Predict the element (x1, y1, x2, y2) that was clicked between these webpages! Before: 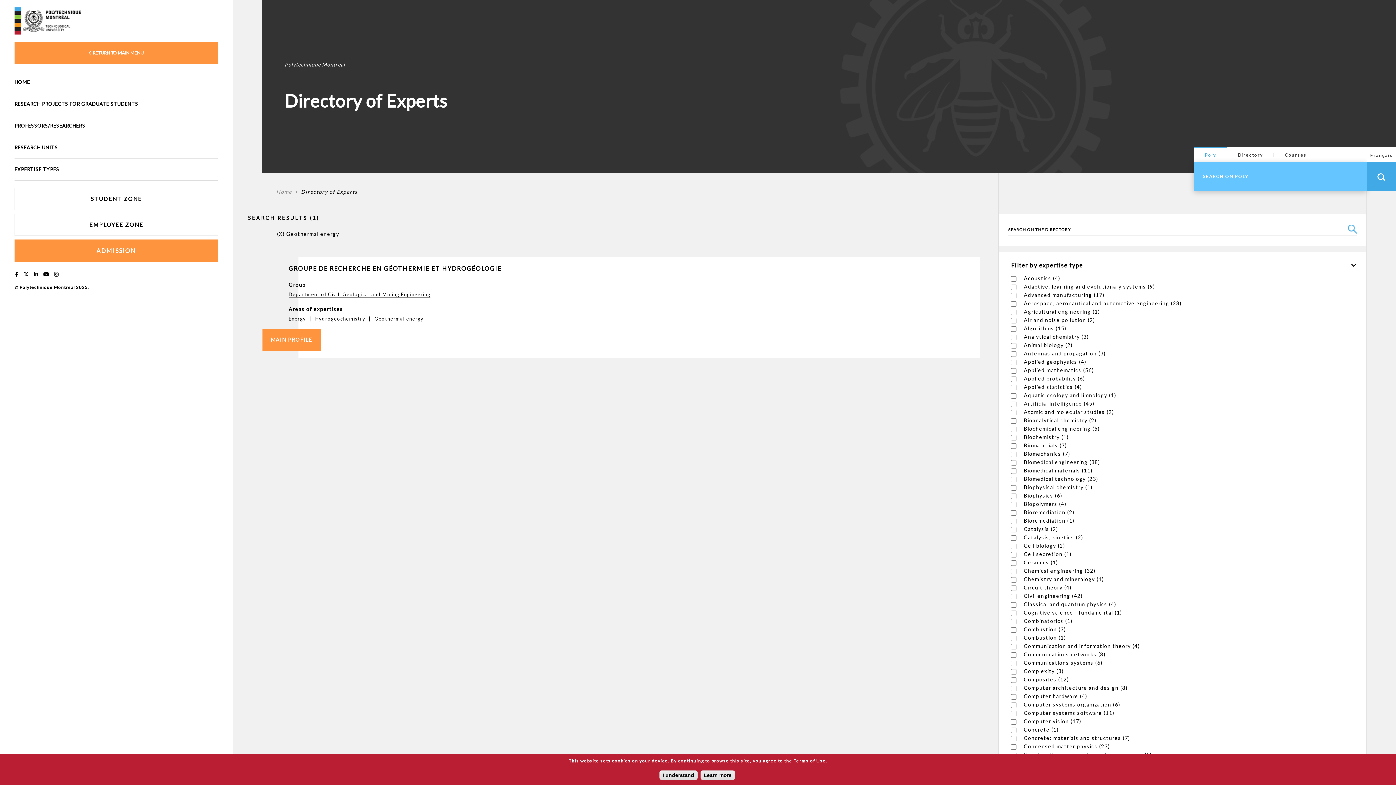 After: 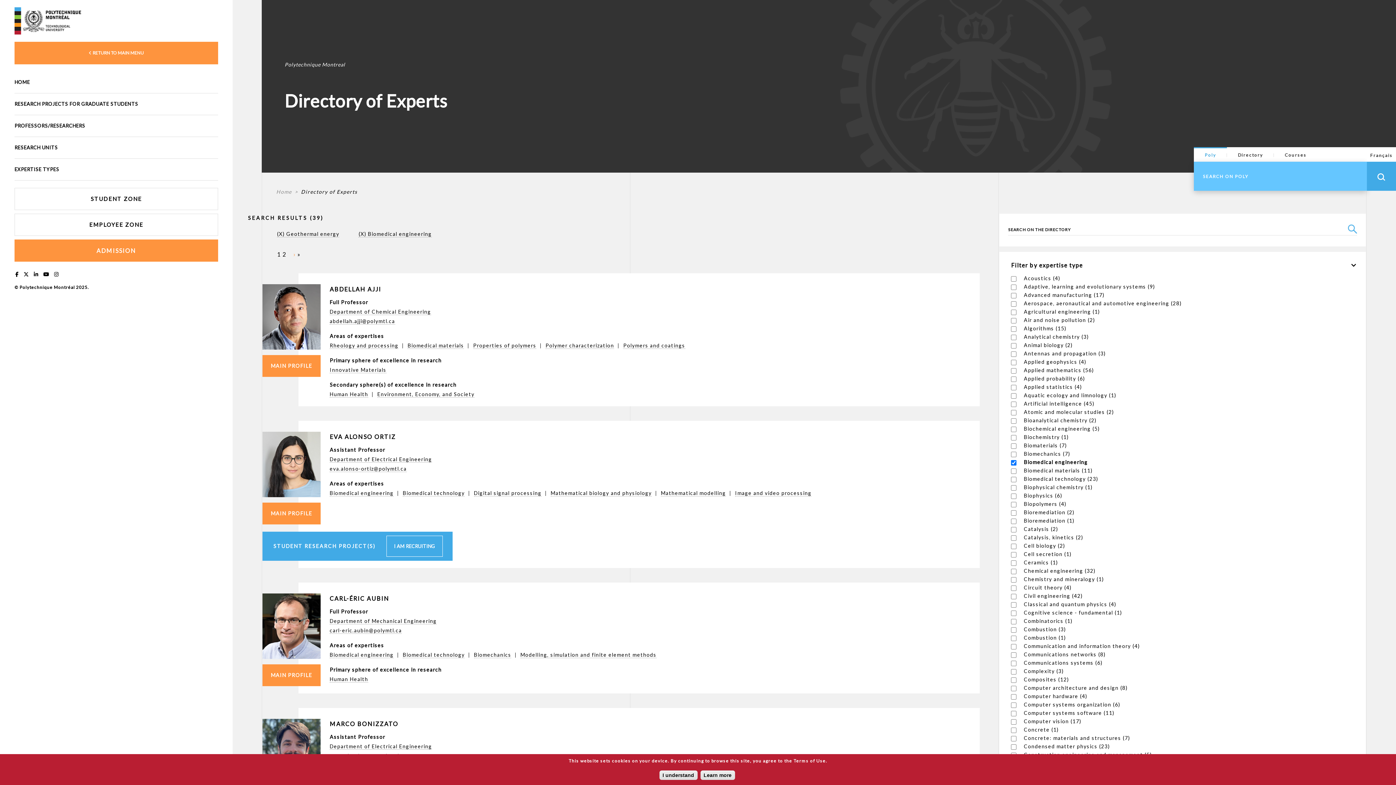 Action: bbox: (1024, 459, 1100, 465) label: Biomedical engineering (38)
Apply Biomedical engineering filter